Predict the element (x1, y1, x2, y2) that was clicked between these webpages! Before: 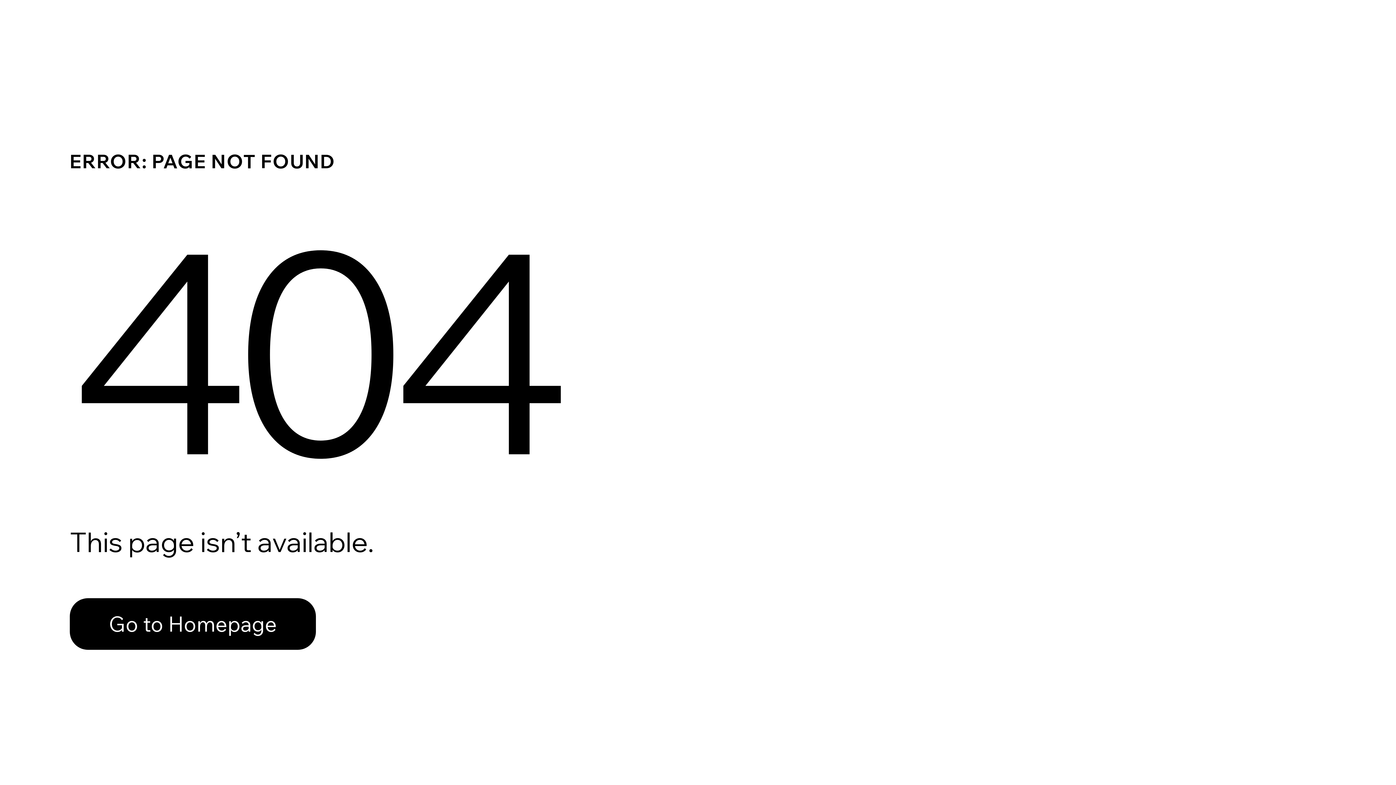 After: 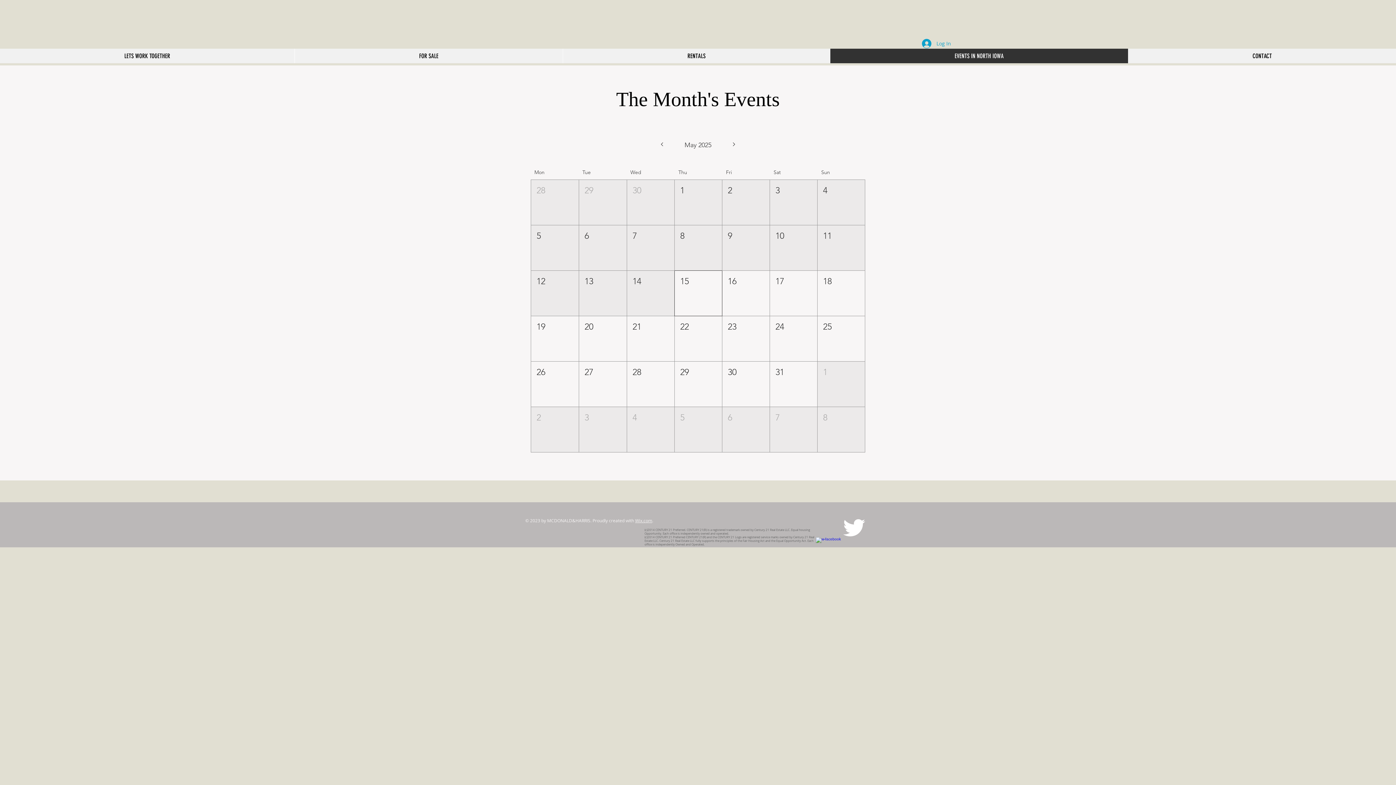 Action: label: Go to Homepage bbox: (69, 582, 768, 659)